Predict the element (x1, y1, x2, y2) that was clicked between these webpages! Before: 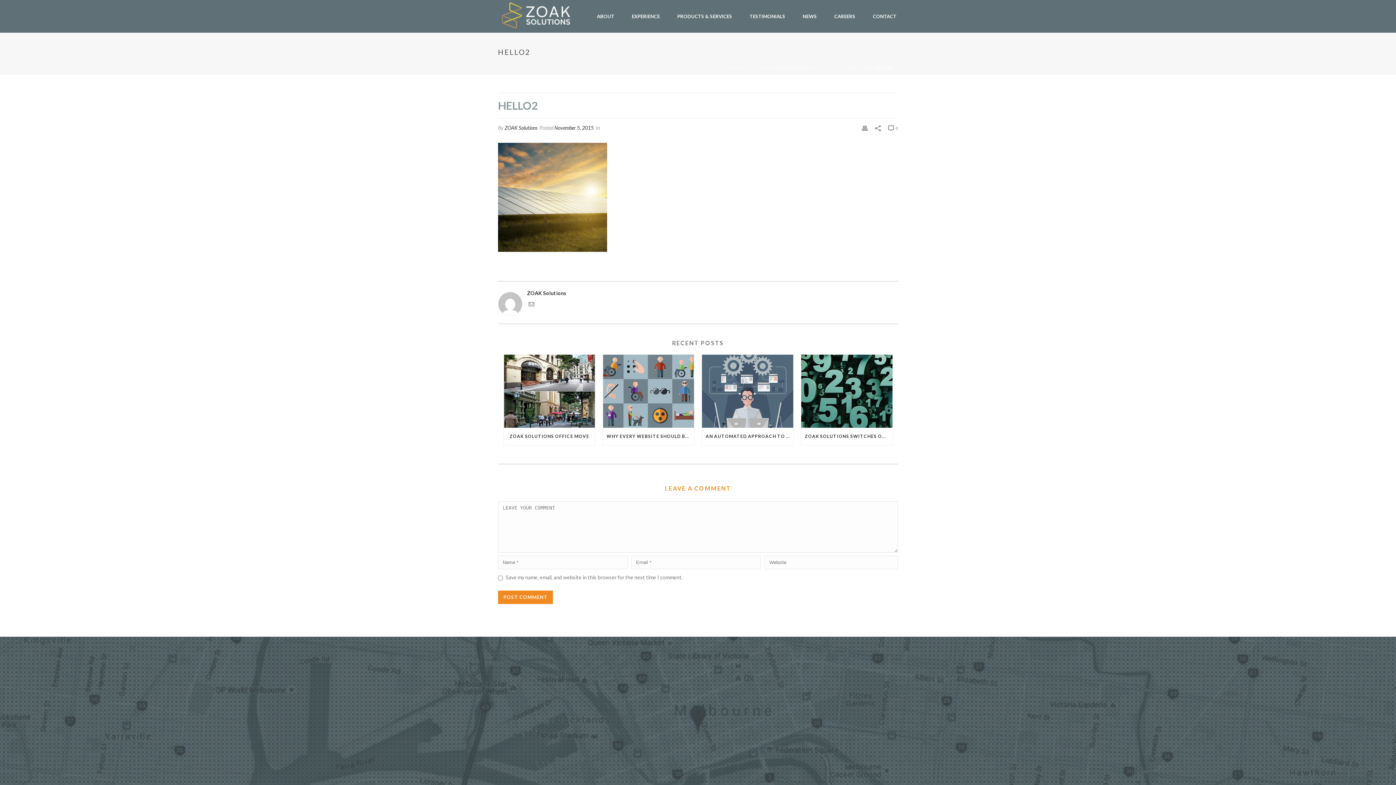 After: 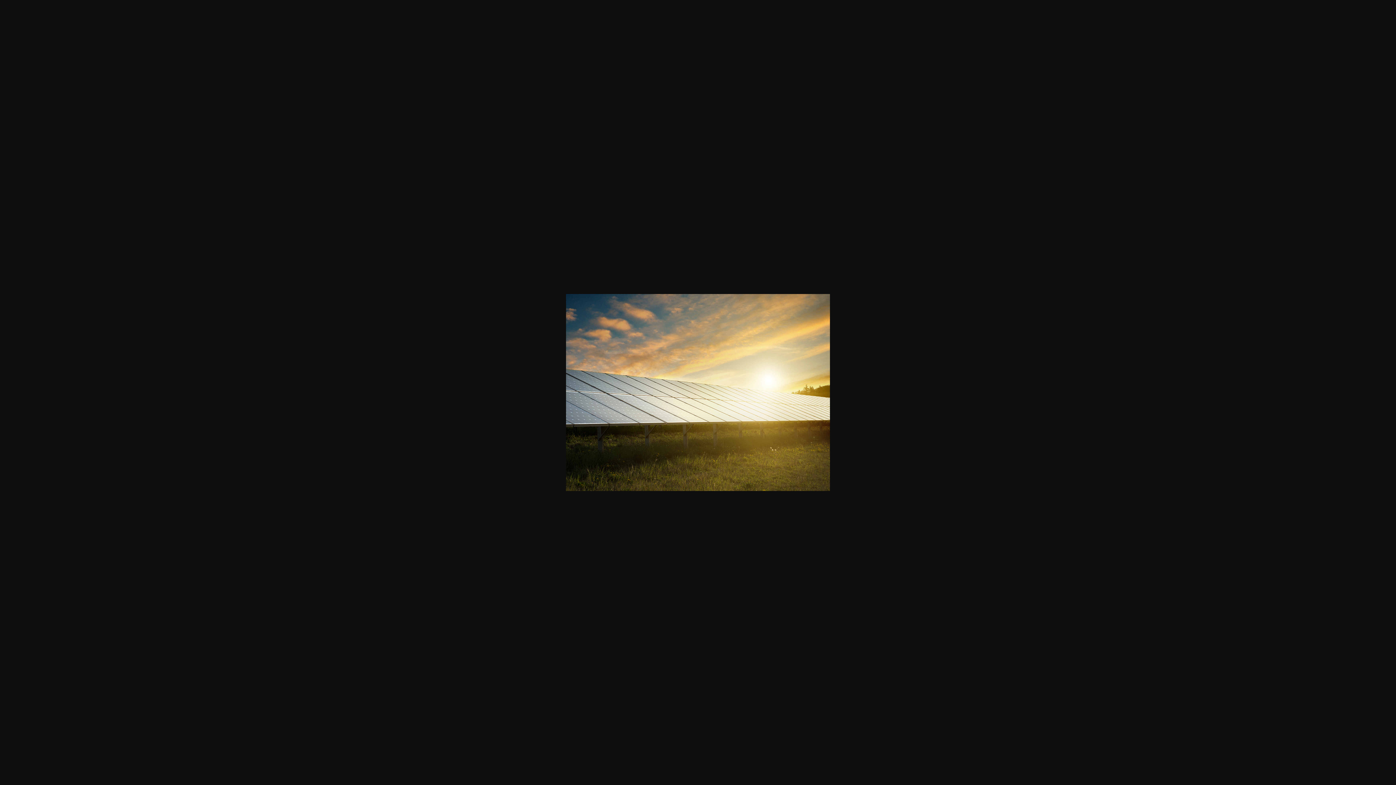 Action: bbox: (498, 193, 607, 200)